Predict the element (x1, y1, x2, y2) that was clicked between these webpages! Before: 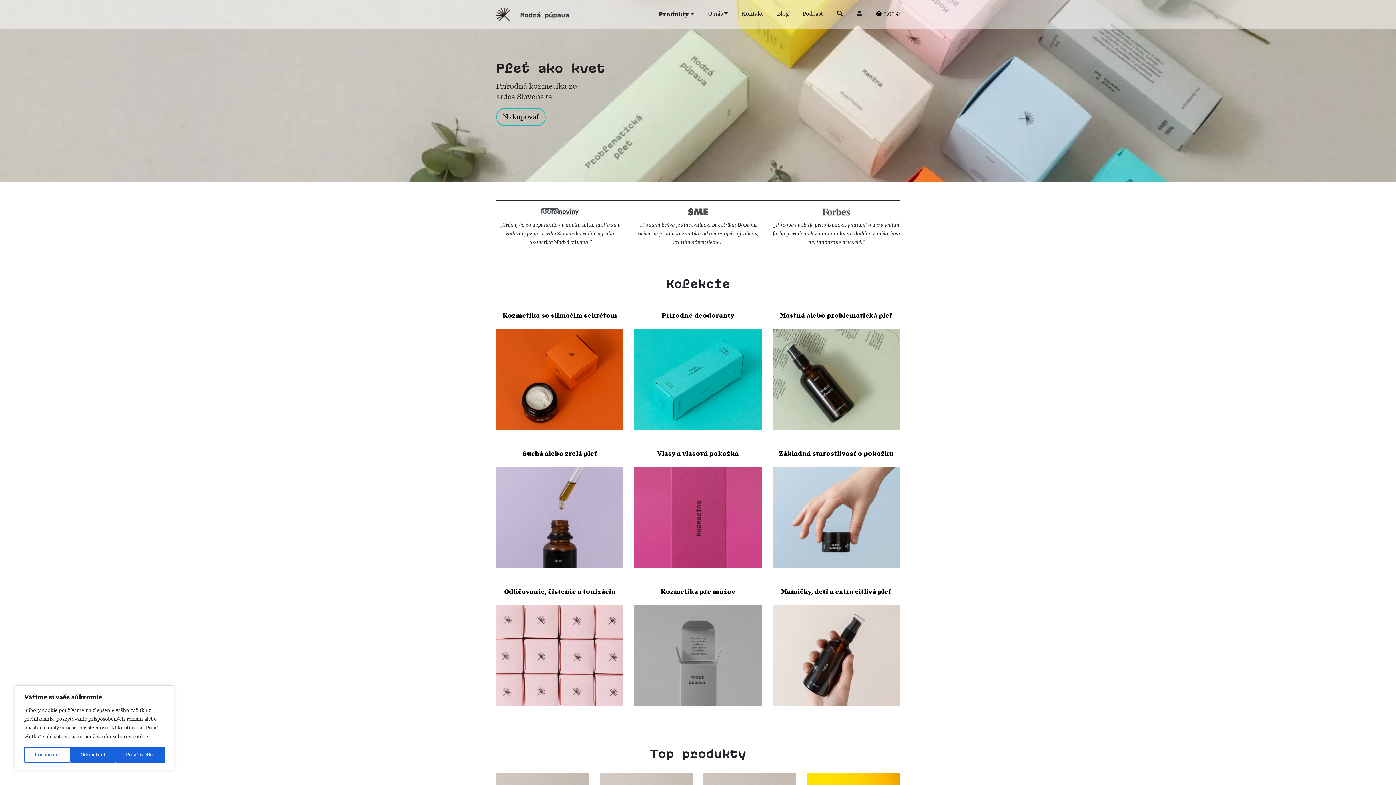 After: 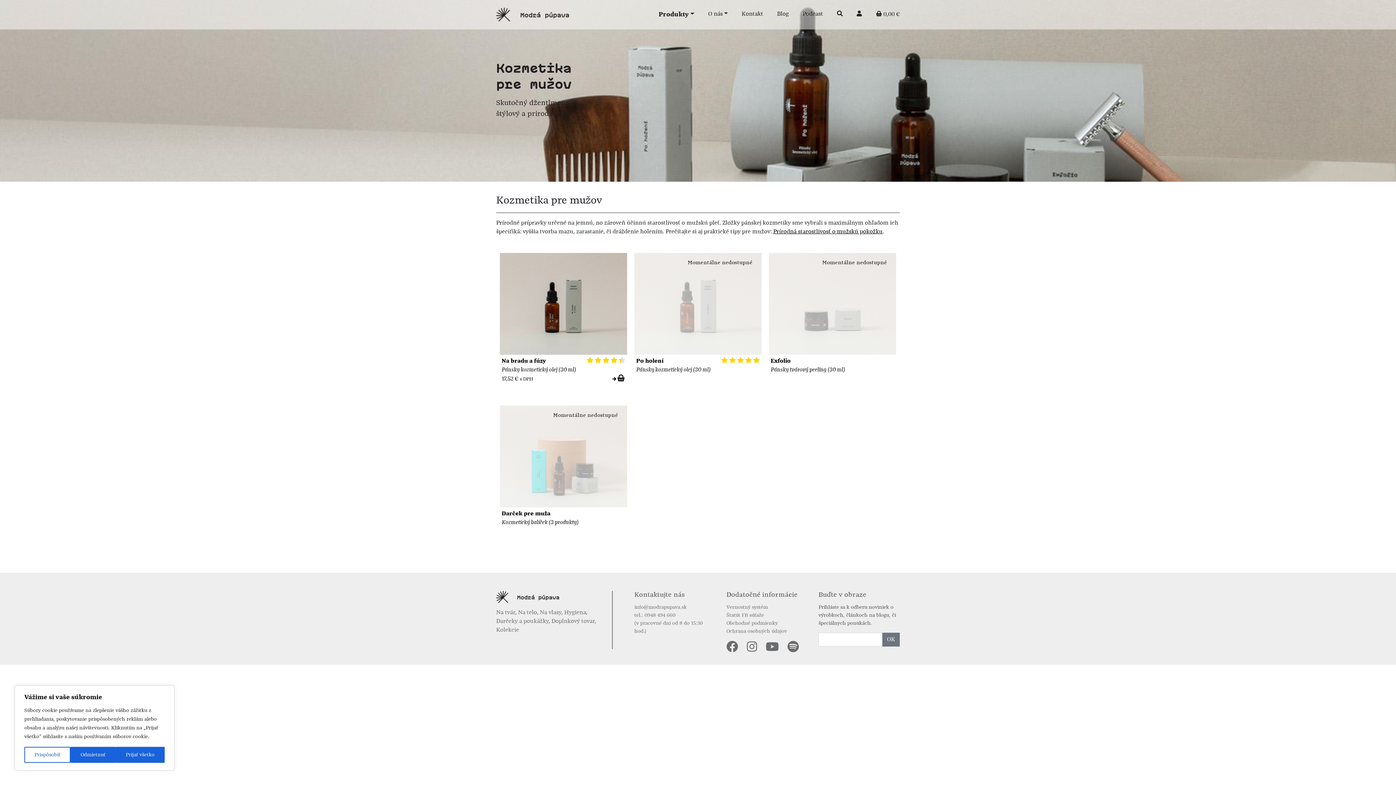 Action: bbox: (634, 579, 761, 706) label: Kozmetika pre mužov